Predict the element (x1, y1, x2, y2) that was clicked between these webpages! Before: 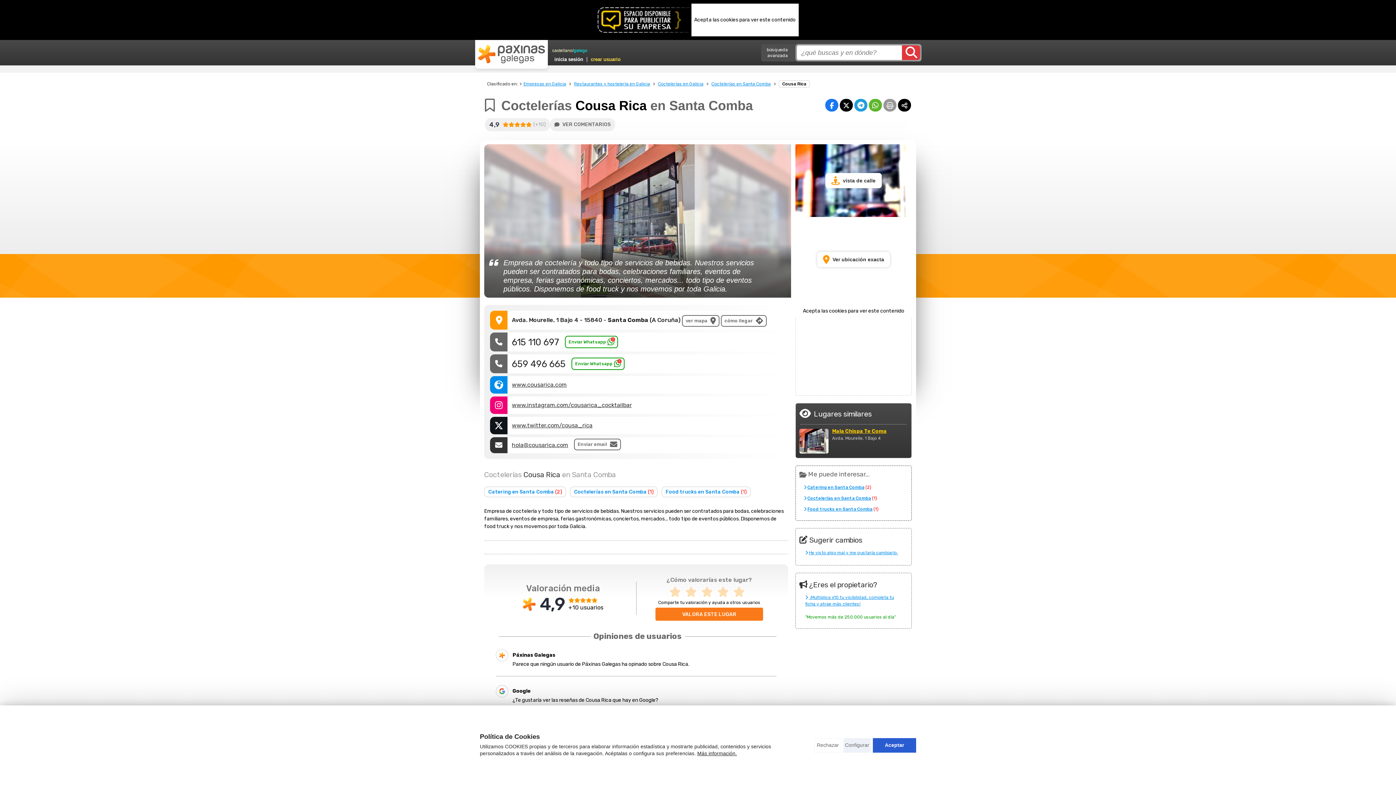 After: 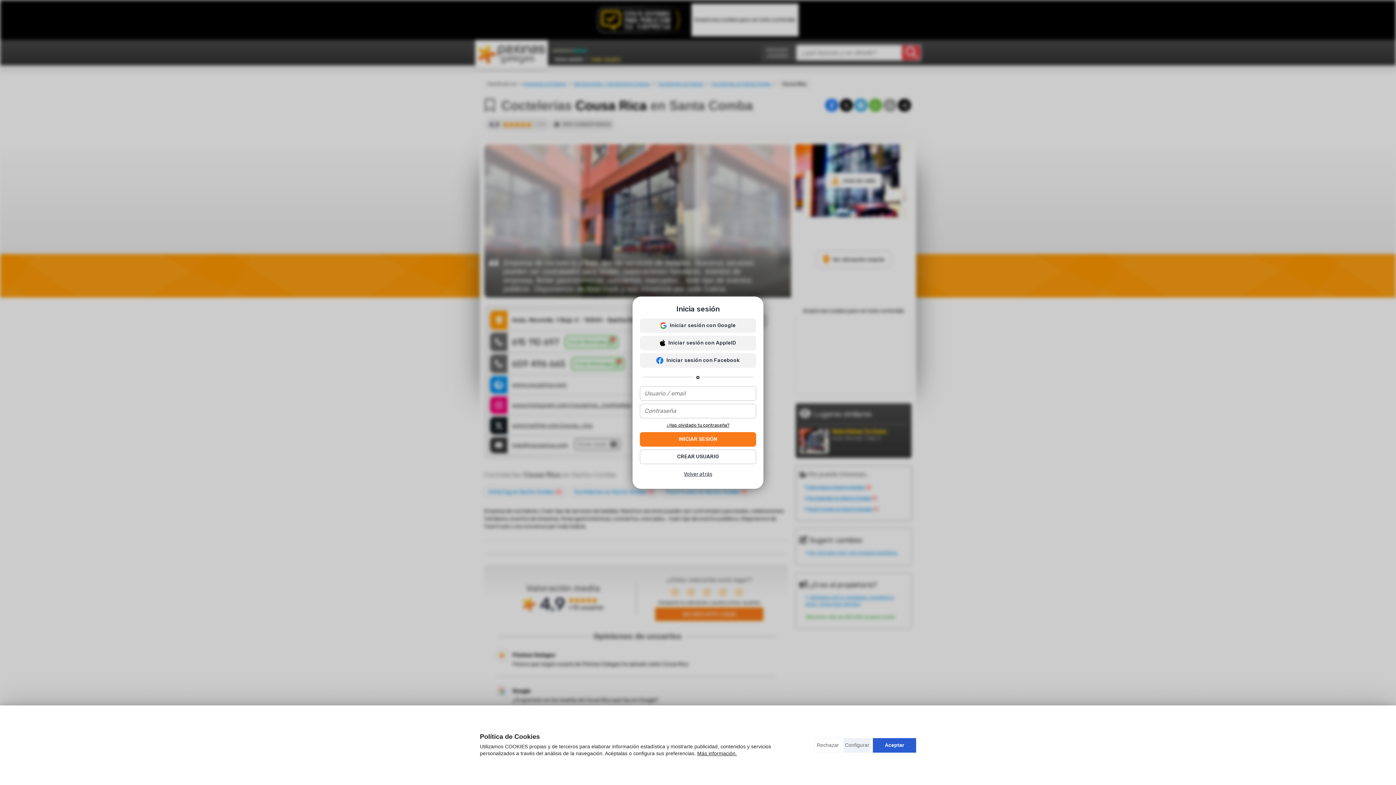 Action: label: VALORA ESTE LUGAR bbox: (655, 608, 763, 621)